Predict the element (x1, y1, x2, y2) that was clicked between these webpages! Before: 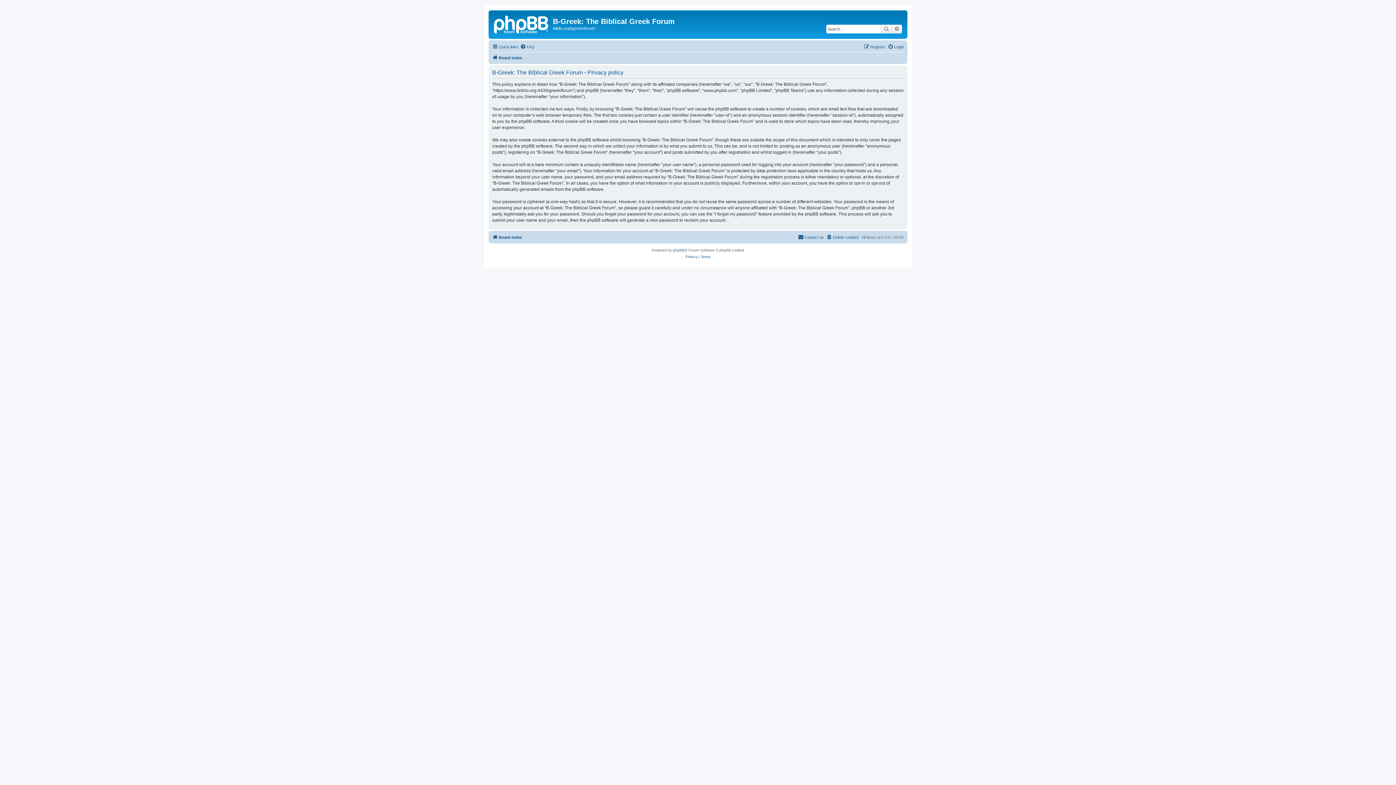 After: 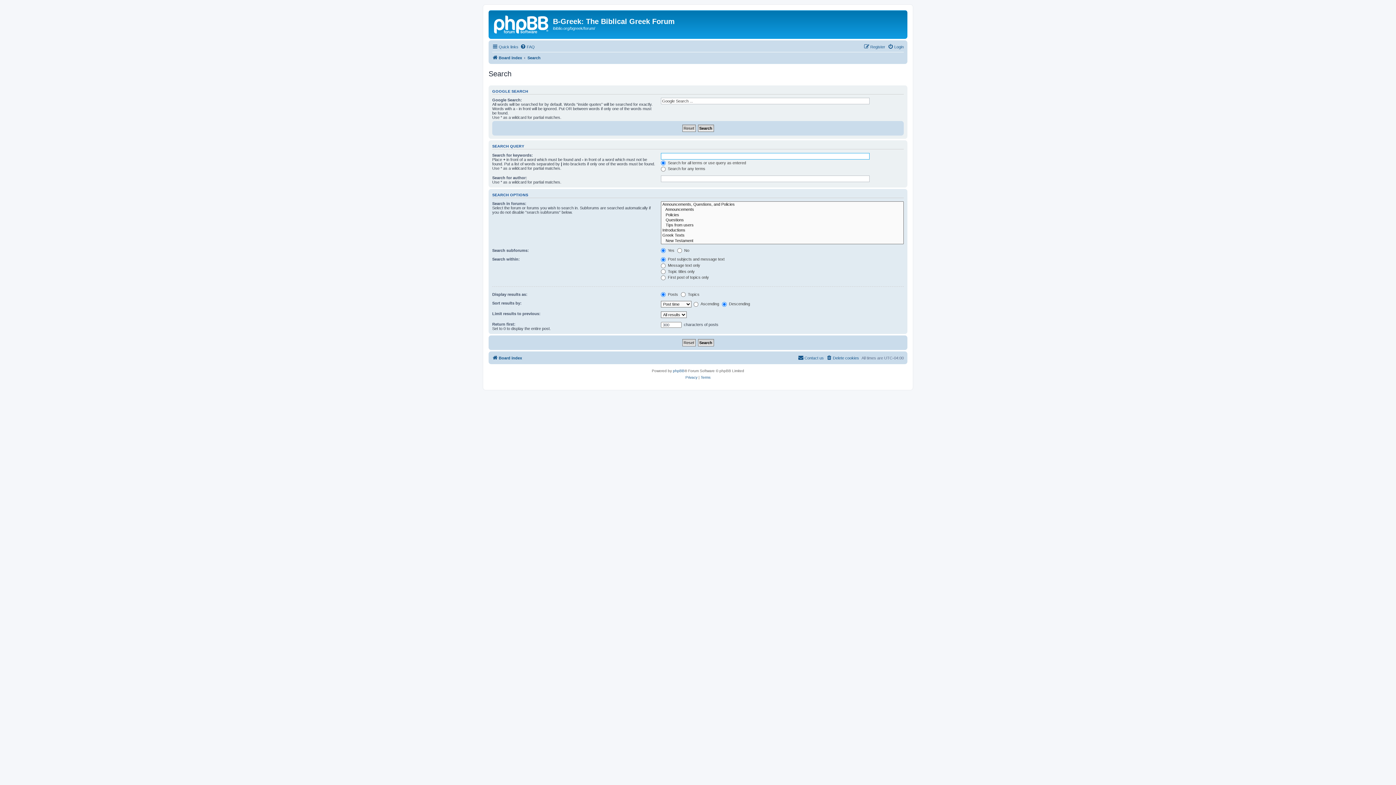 Action: bbox: (892, 24, 902, 33) label: Advanced search